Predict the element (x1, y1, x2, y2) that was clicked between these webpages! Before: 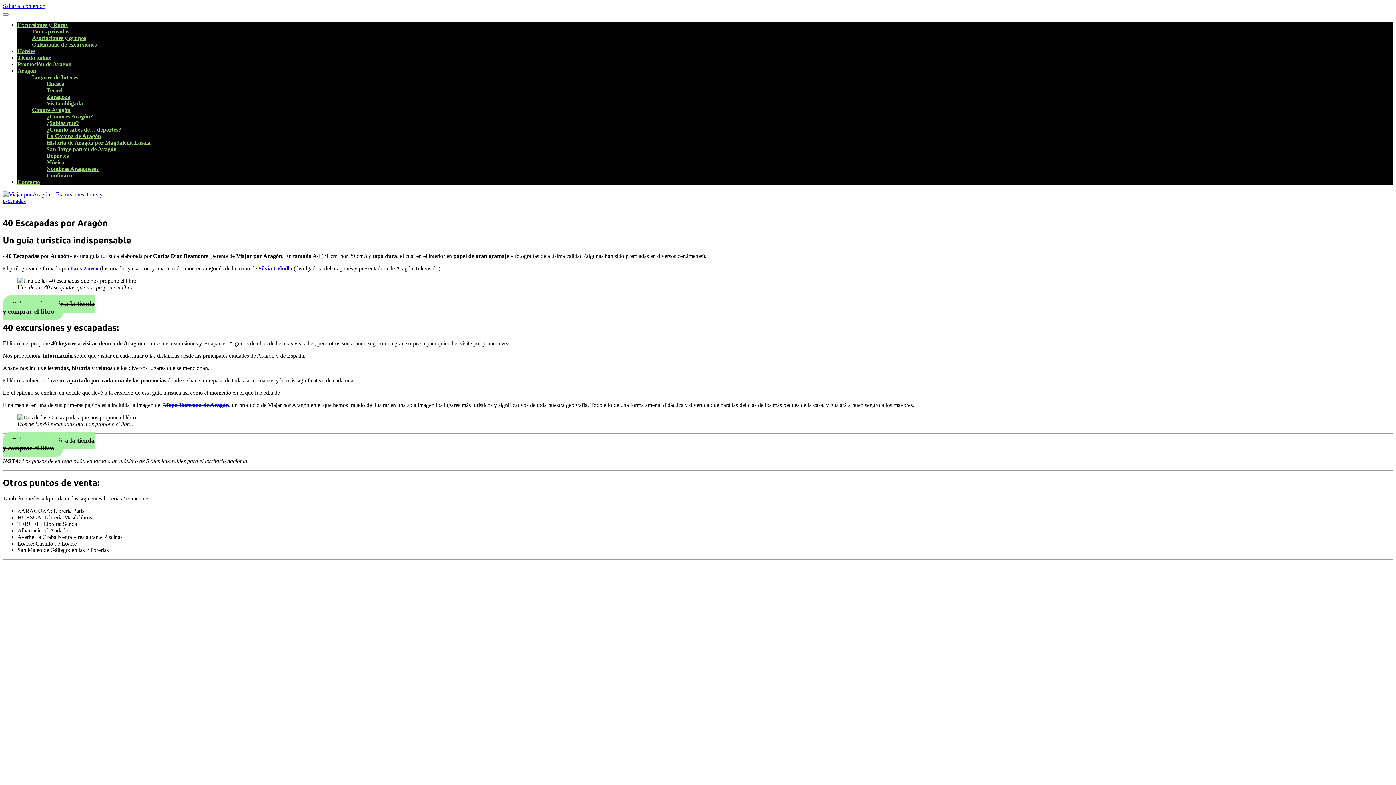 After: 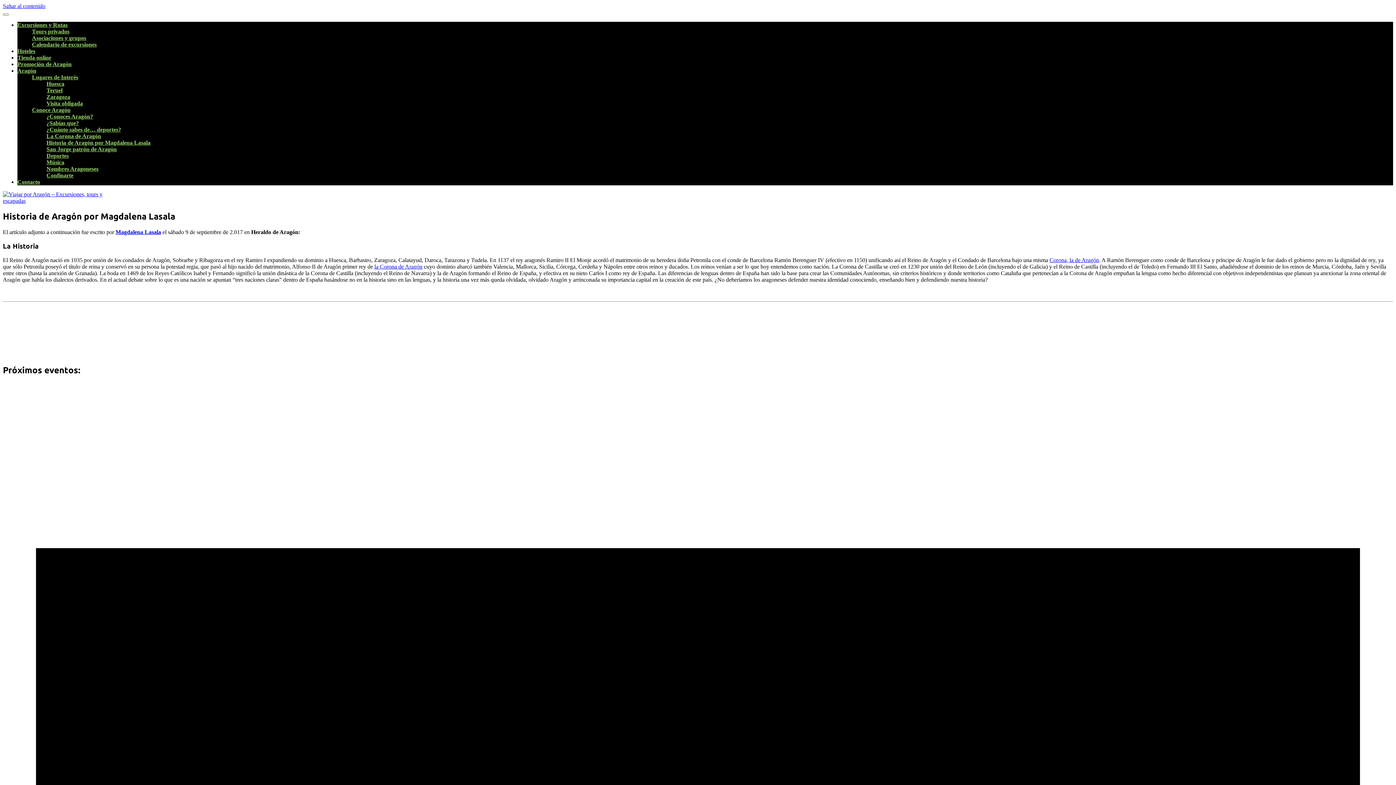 Action: label: Historia de Aragón por Magdalena Lasala bbox: (46, 139, 150, 145)